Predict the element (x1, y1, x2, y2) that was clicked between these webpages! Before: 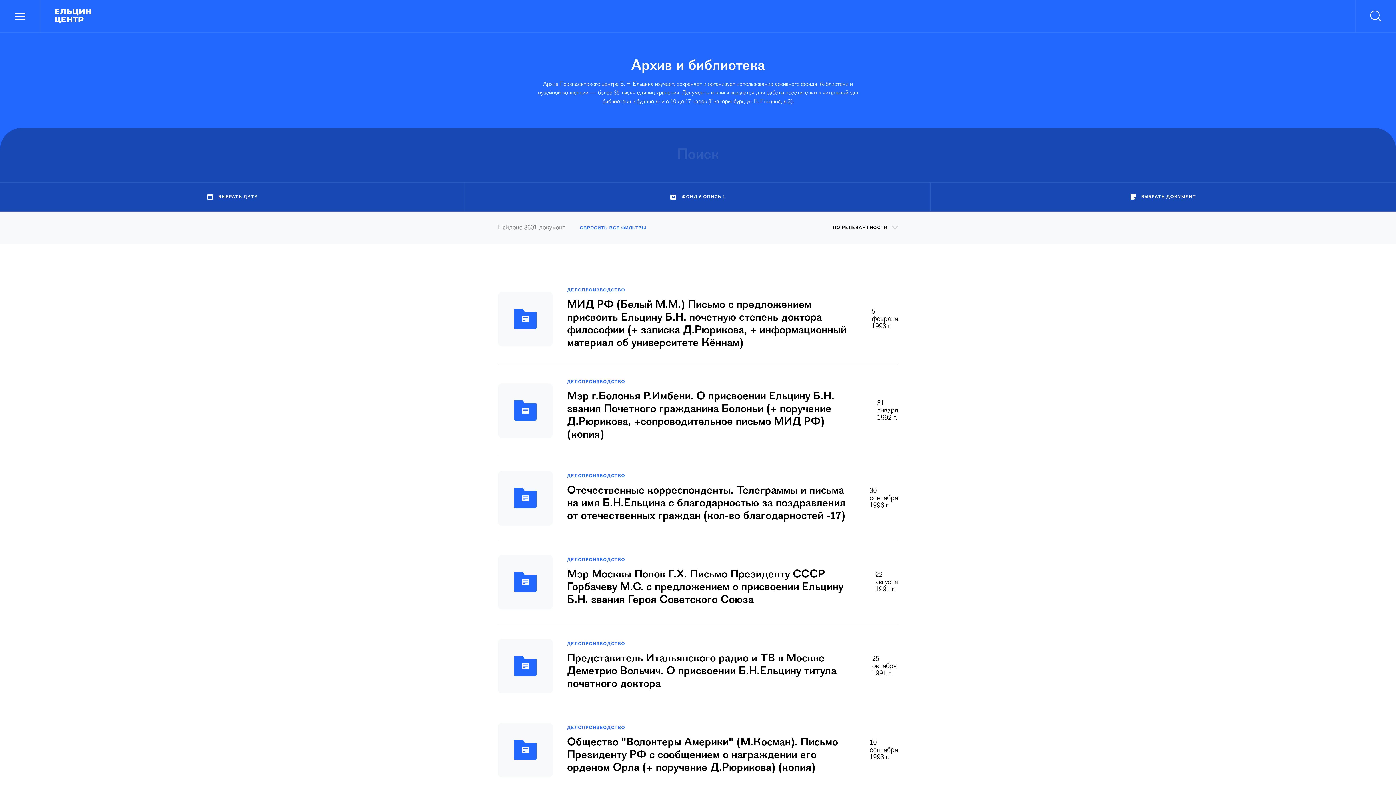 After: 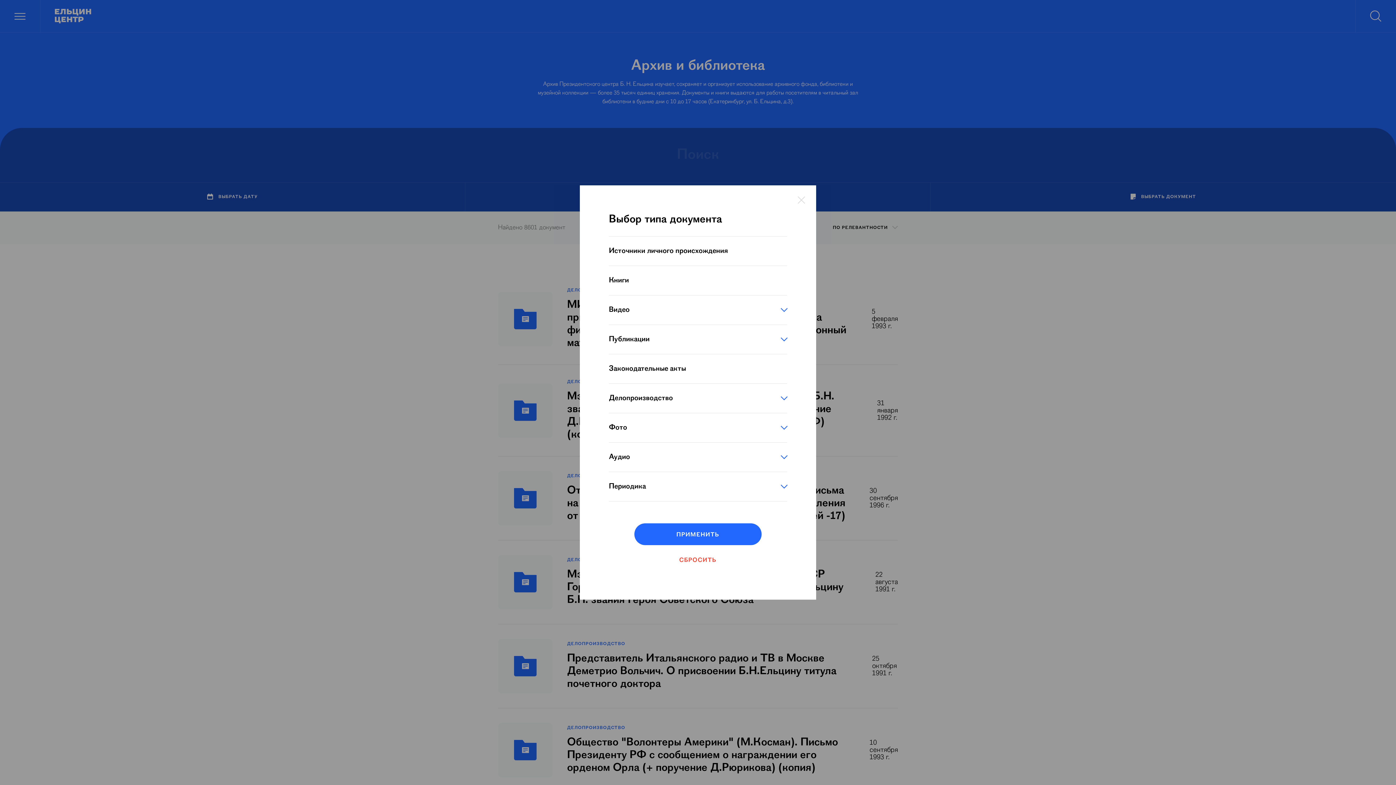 Action: label: ВЫБРАТЬ ДОКУМЕНТ bbox: (930, 182, 1396, 211)